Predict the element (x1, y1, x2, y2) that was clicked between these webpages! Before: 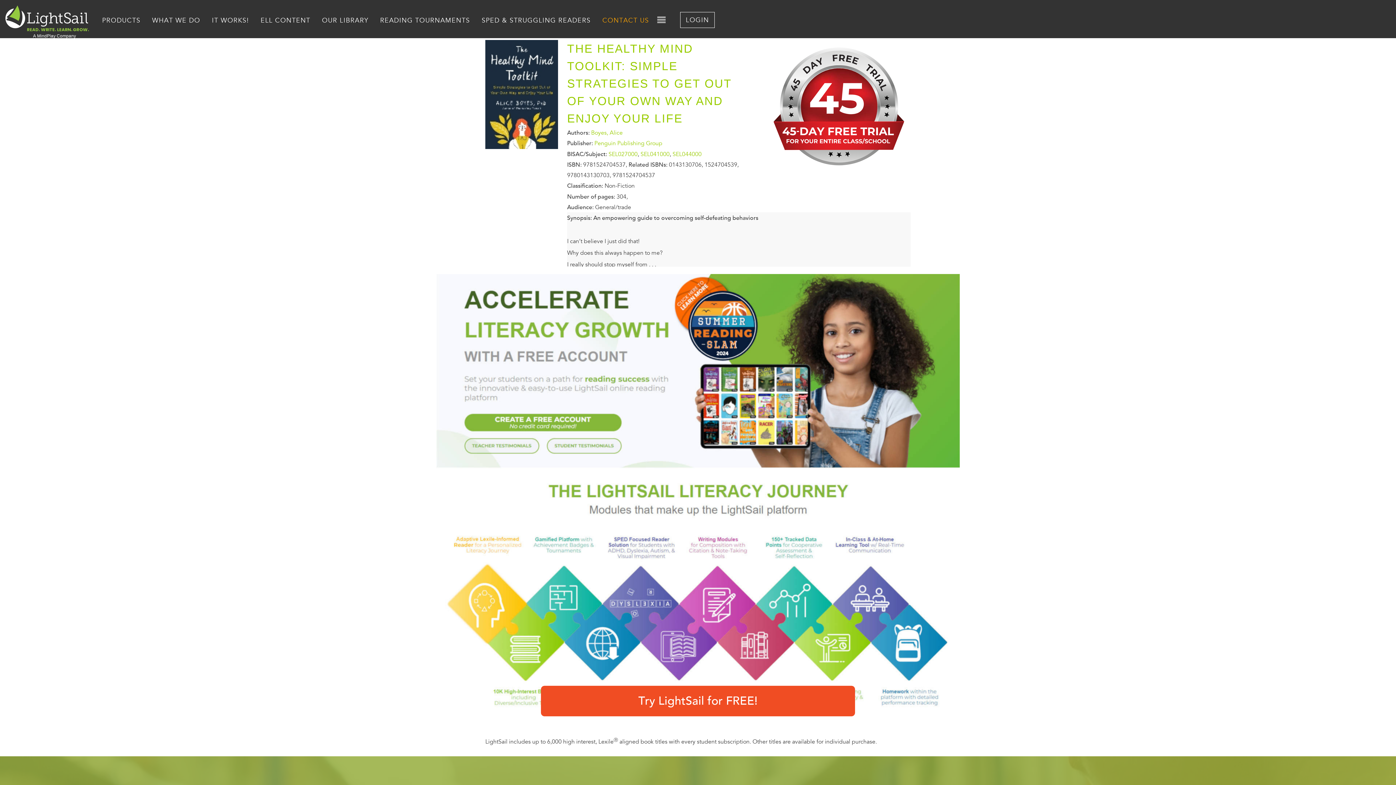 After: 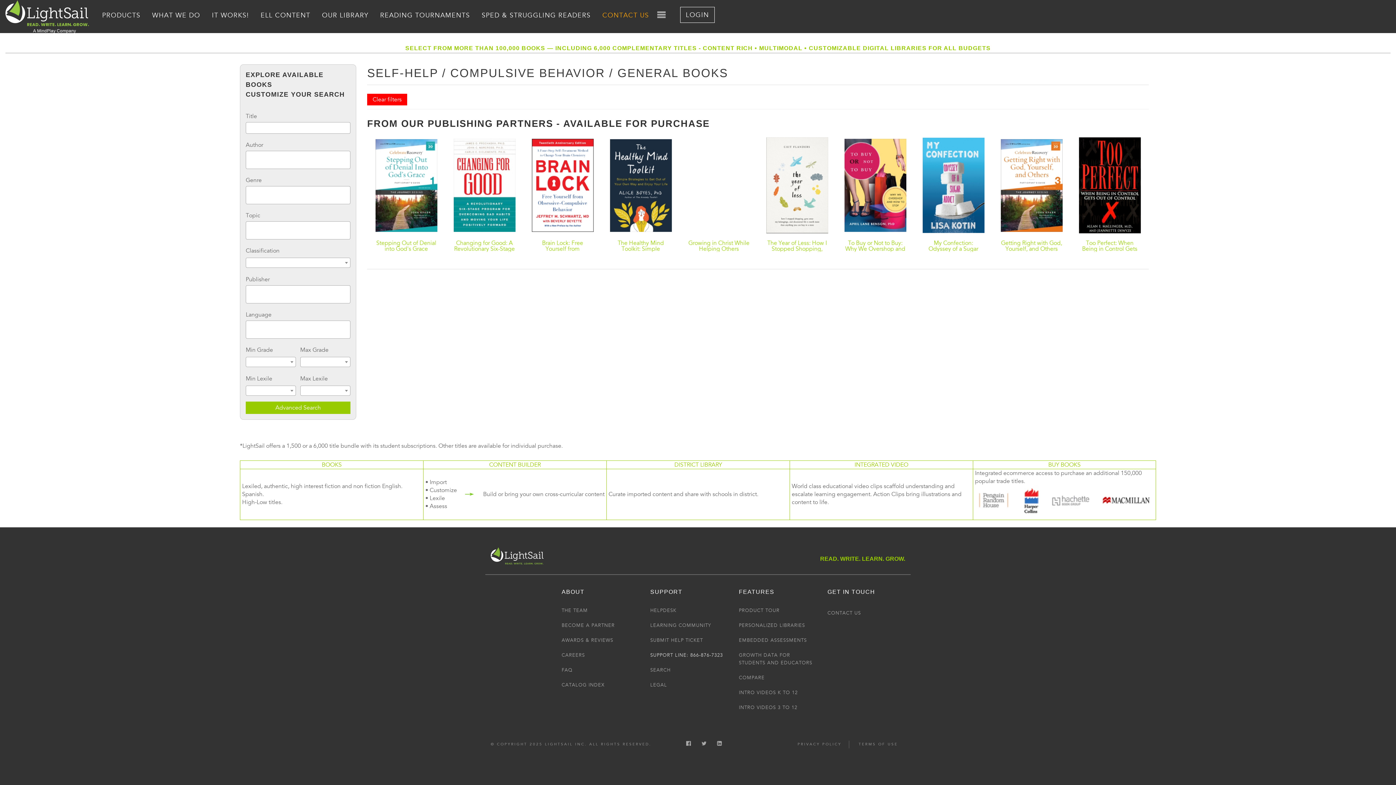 Action: label: SEL041000 bbox: (640, 150, 669, 157)